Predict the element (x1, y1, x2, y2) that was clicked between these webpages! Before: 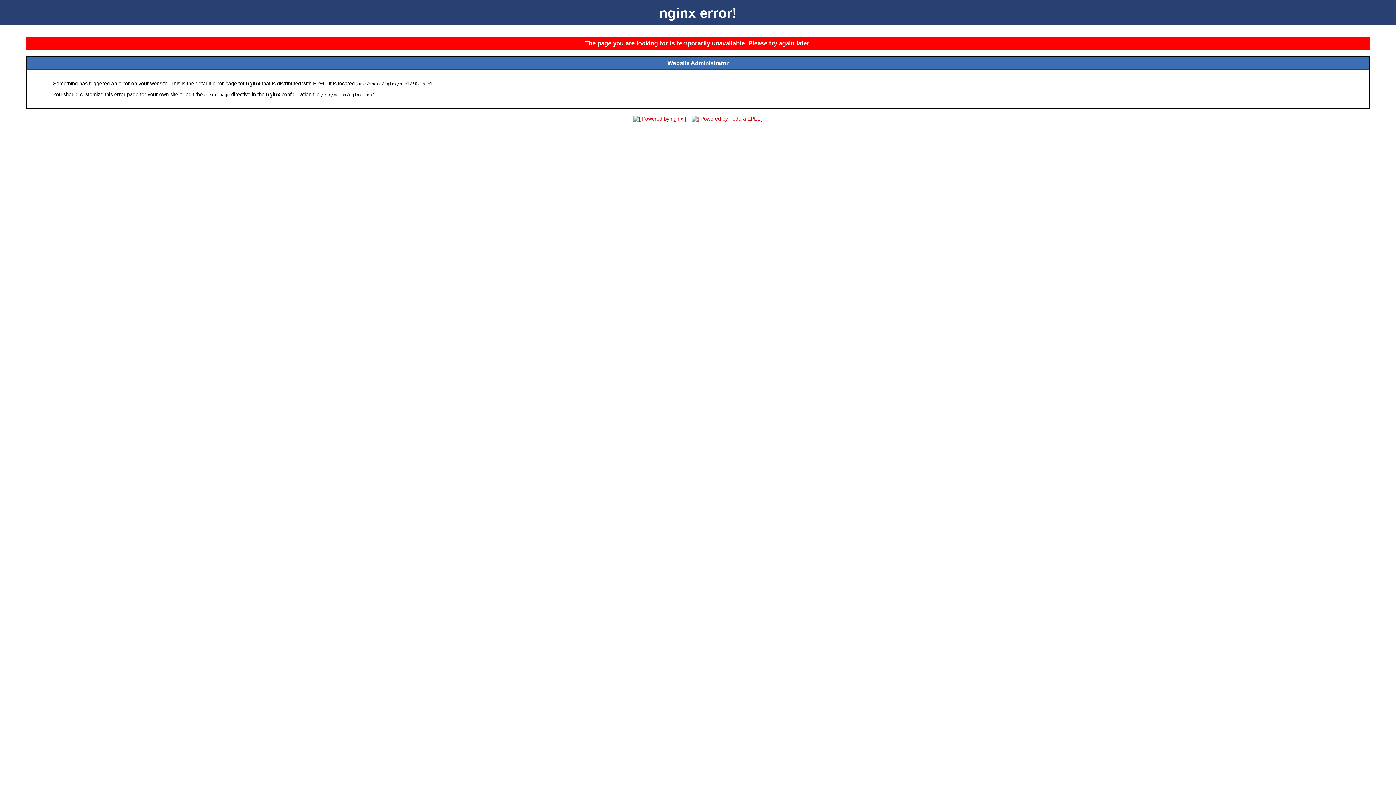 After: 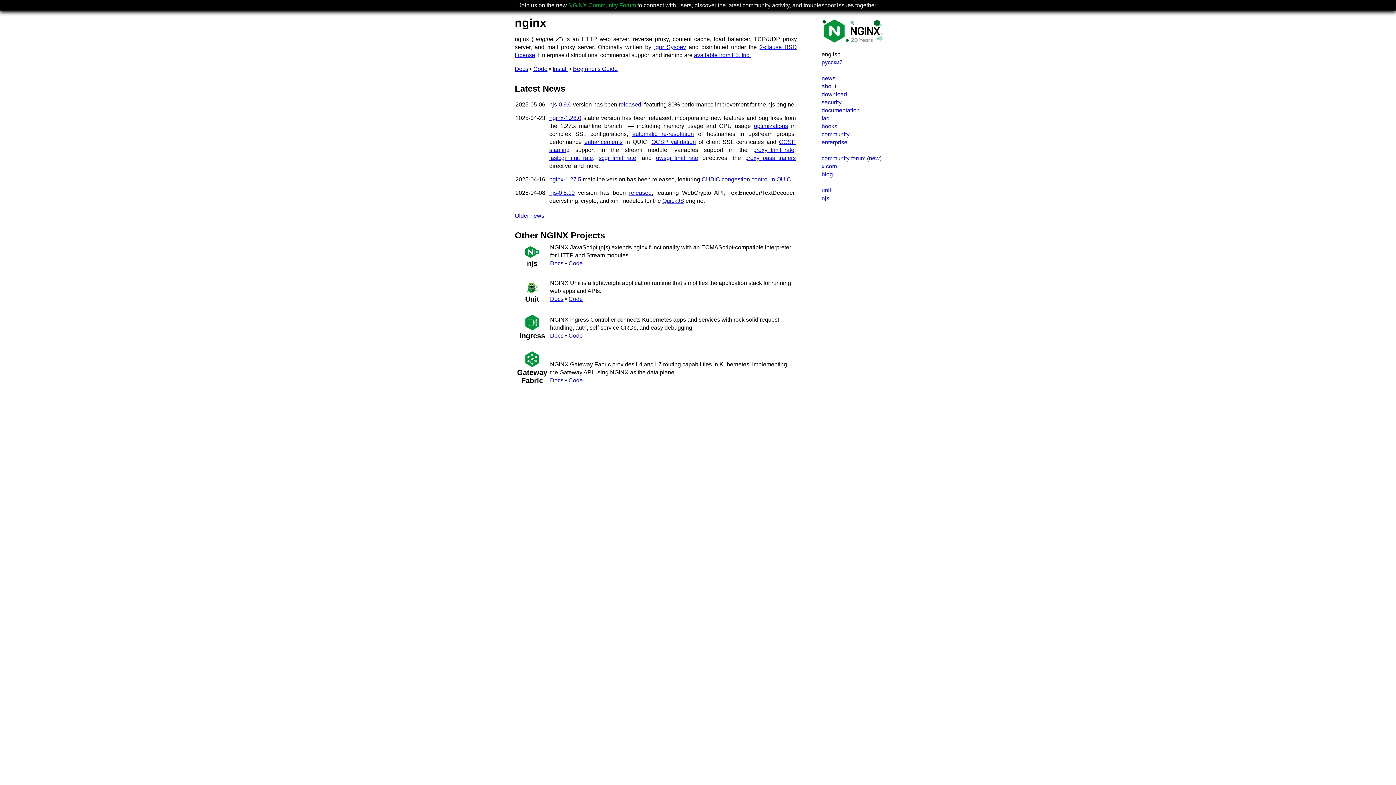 Action: bbox: (631, 116, 688, 121)